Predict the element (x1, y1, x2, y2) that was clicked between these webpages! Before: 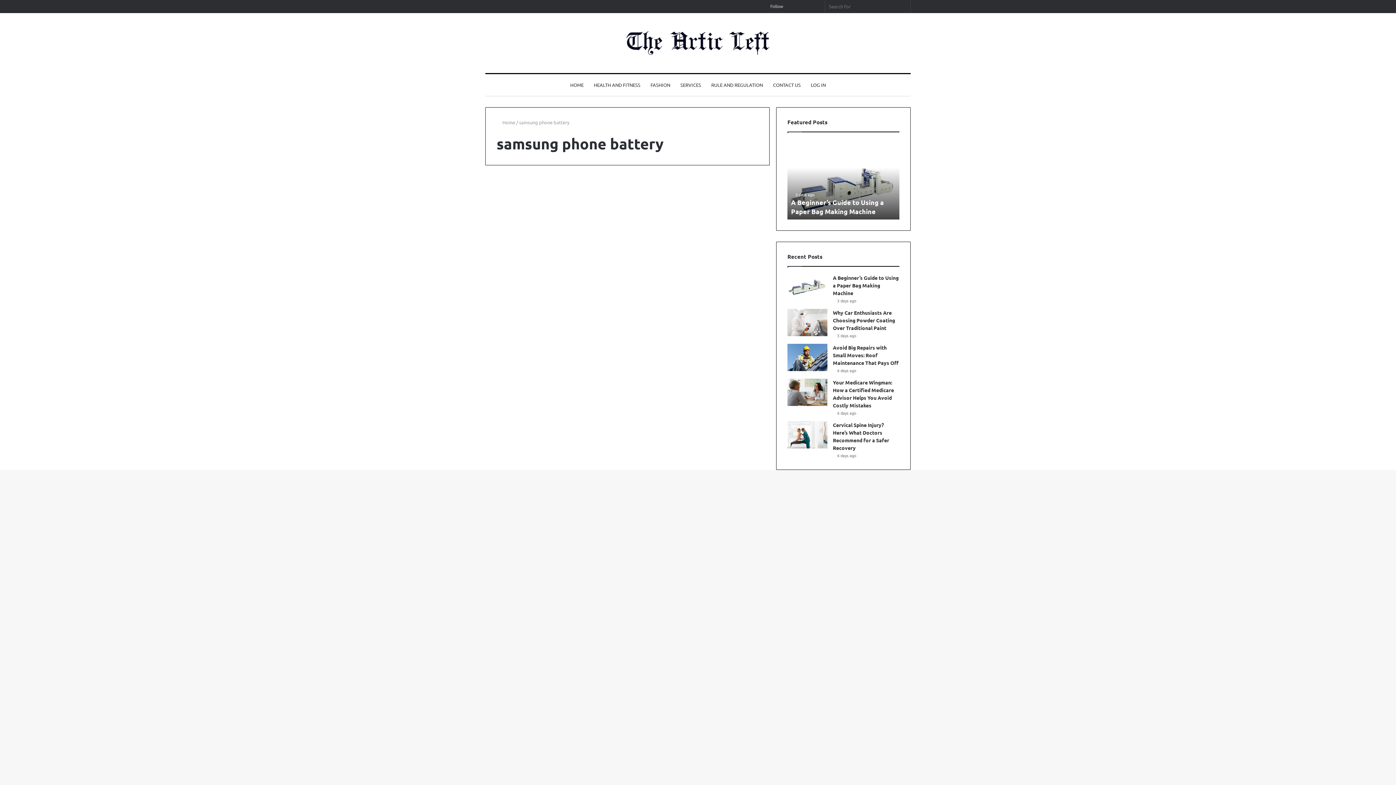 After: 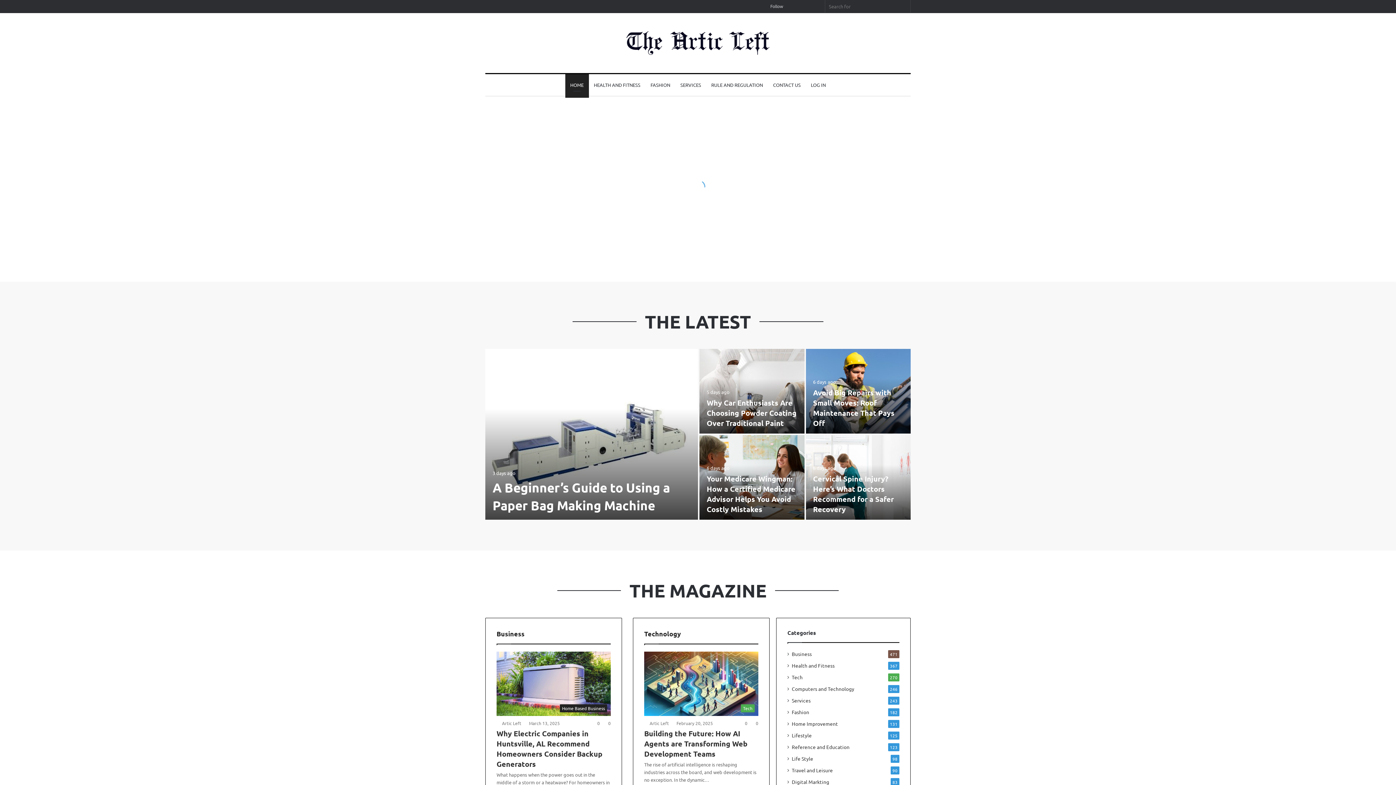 Action: label: HOME bbox: (565, 74, 588, 95)